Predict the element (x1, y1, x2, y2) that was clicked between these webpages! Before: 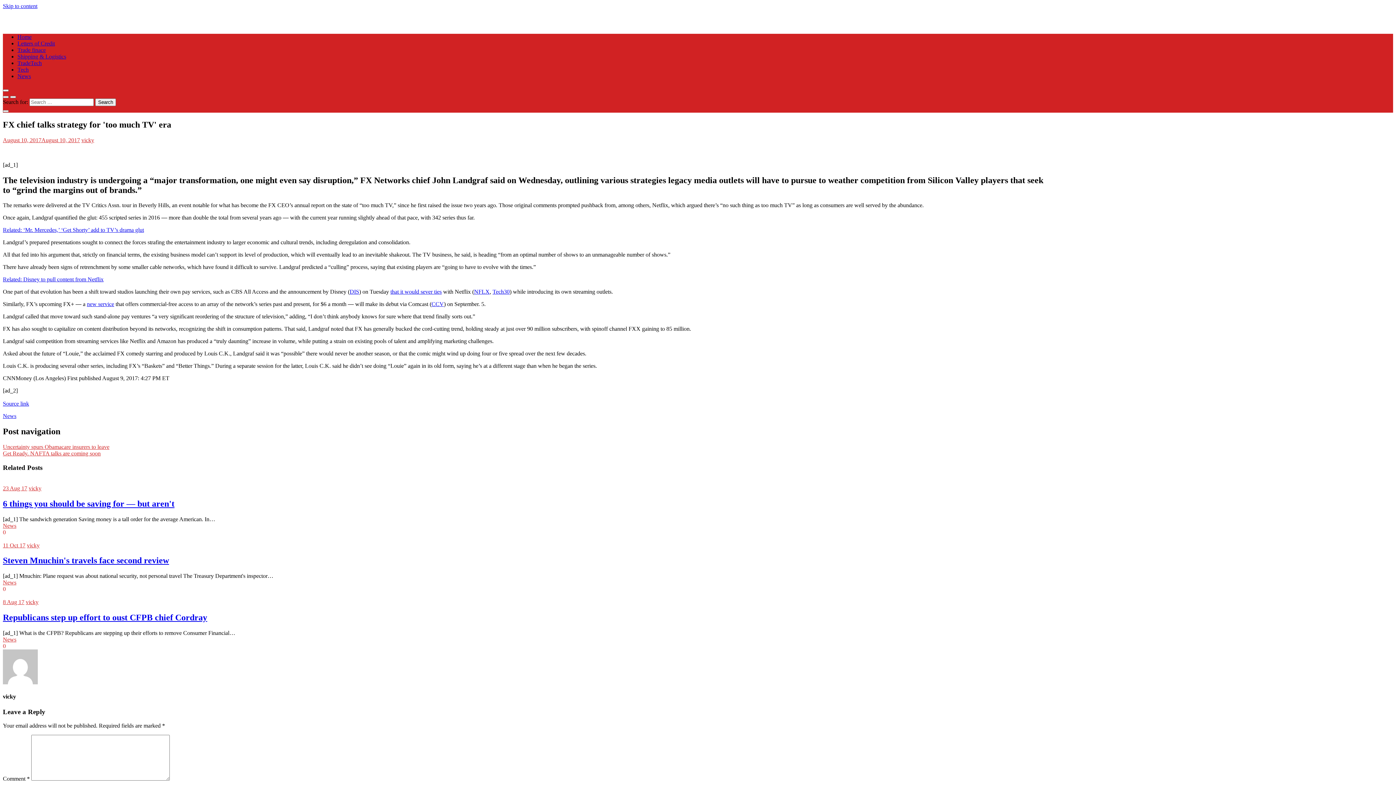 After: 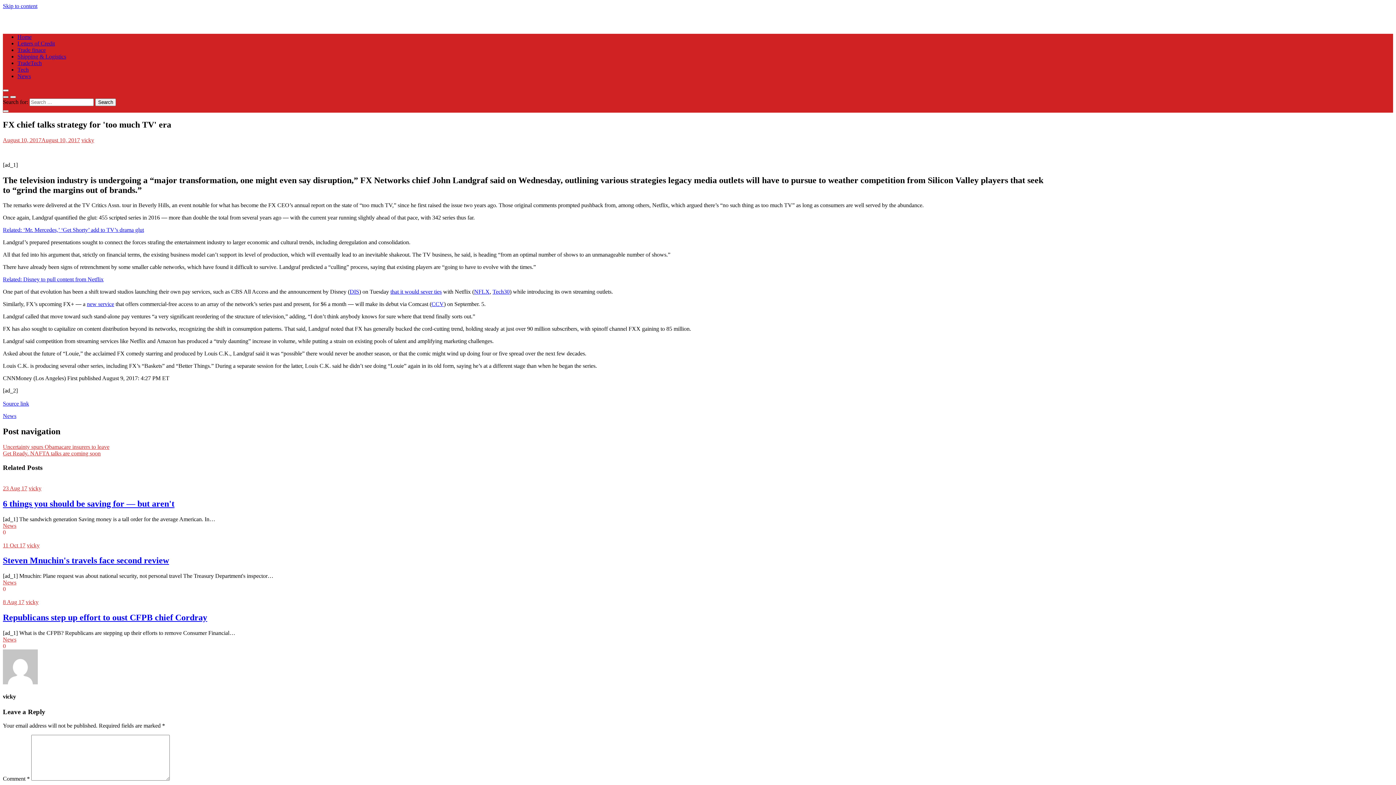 Action: bbox: (2, 95, 8, 98)